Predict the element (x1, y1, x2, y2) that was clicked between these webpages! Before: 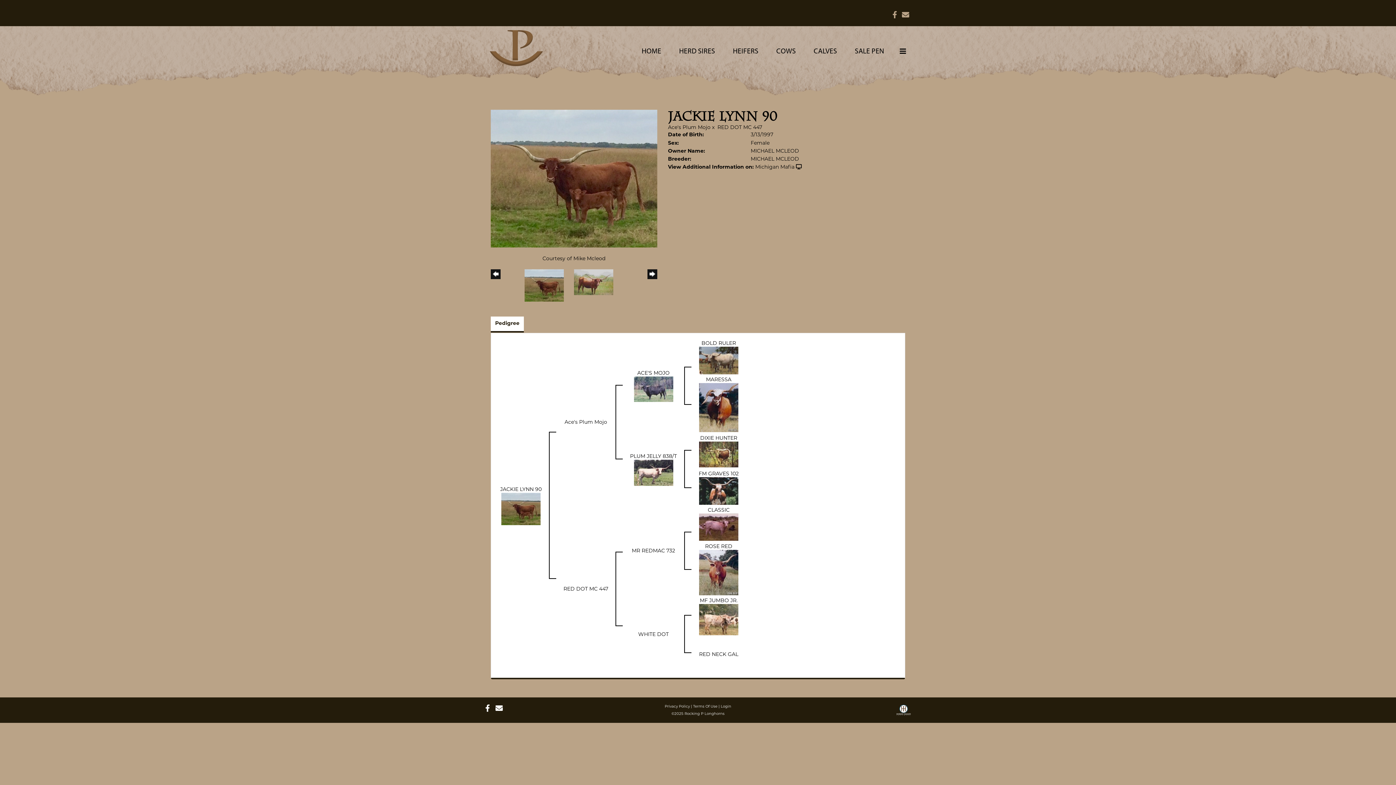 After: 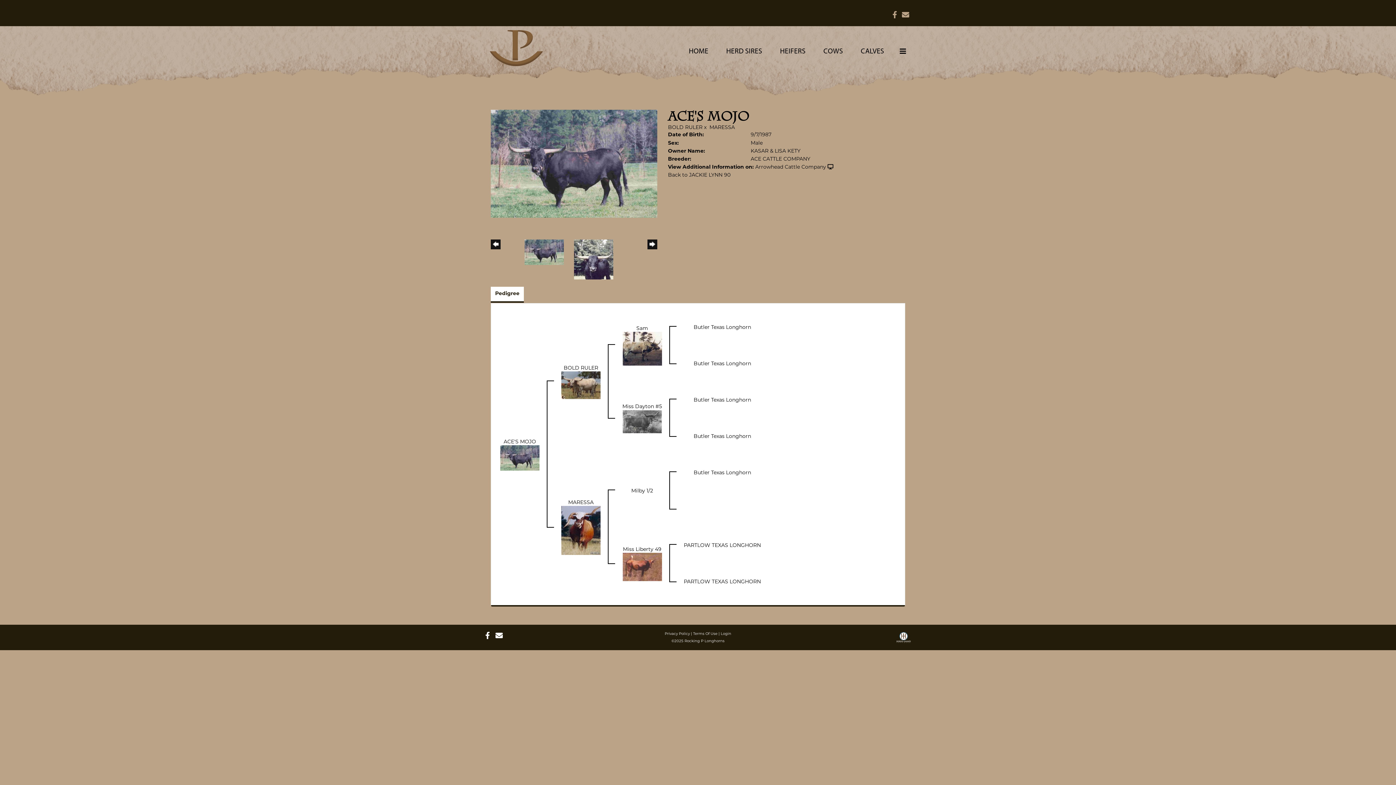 Action: bbox: (634, 385, 673, 392)